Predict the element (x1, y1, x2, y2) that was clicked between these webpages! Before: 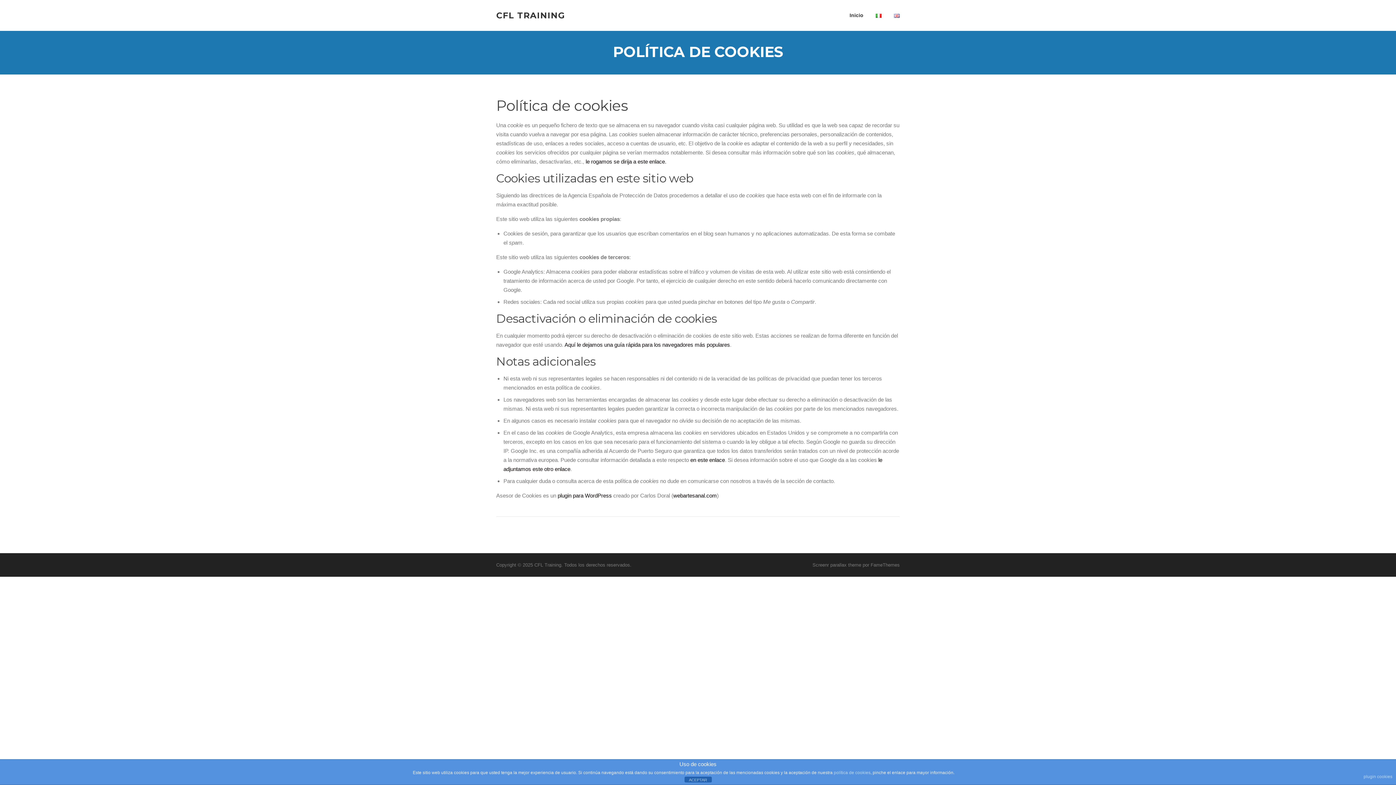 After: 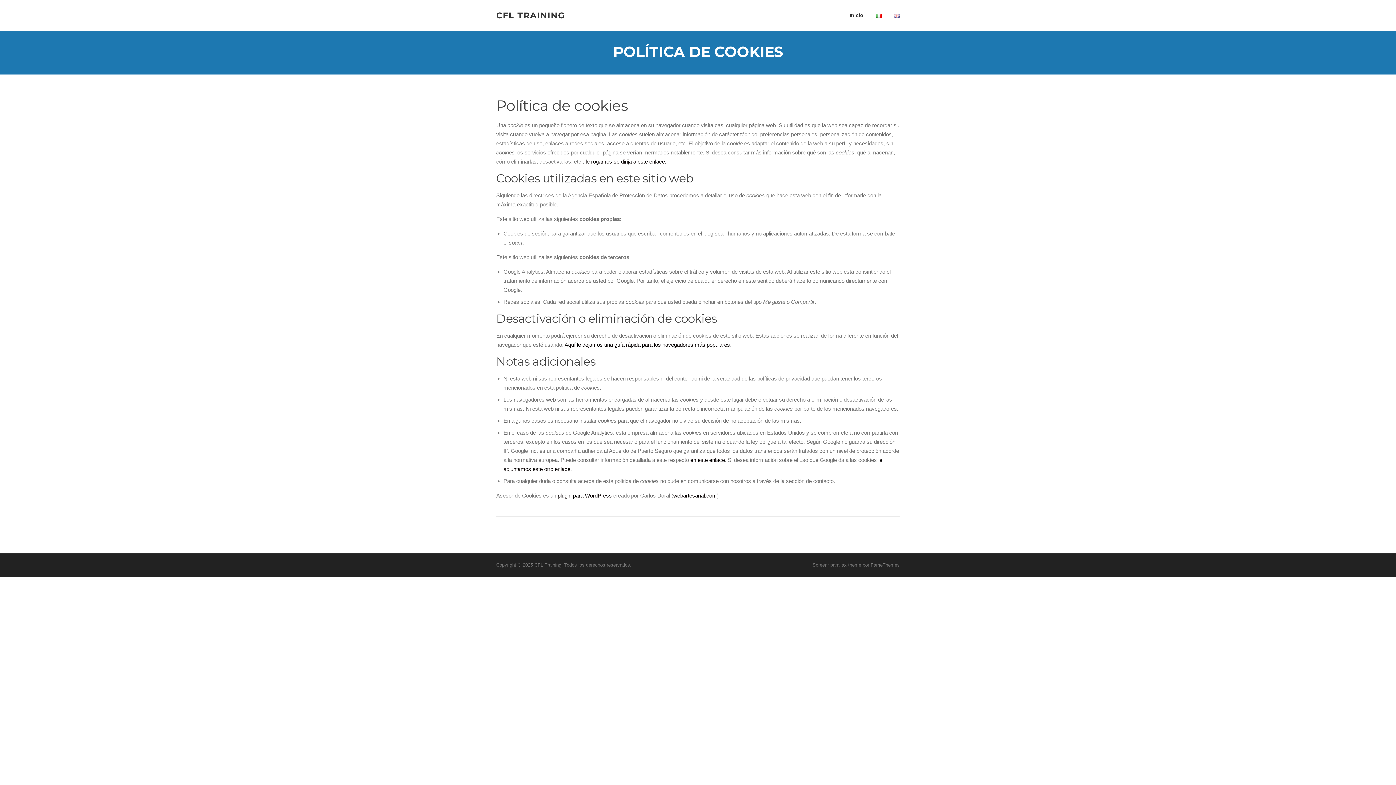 Action: bbox: (684, 777, 711, 782) label: ACEPTAR